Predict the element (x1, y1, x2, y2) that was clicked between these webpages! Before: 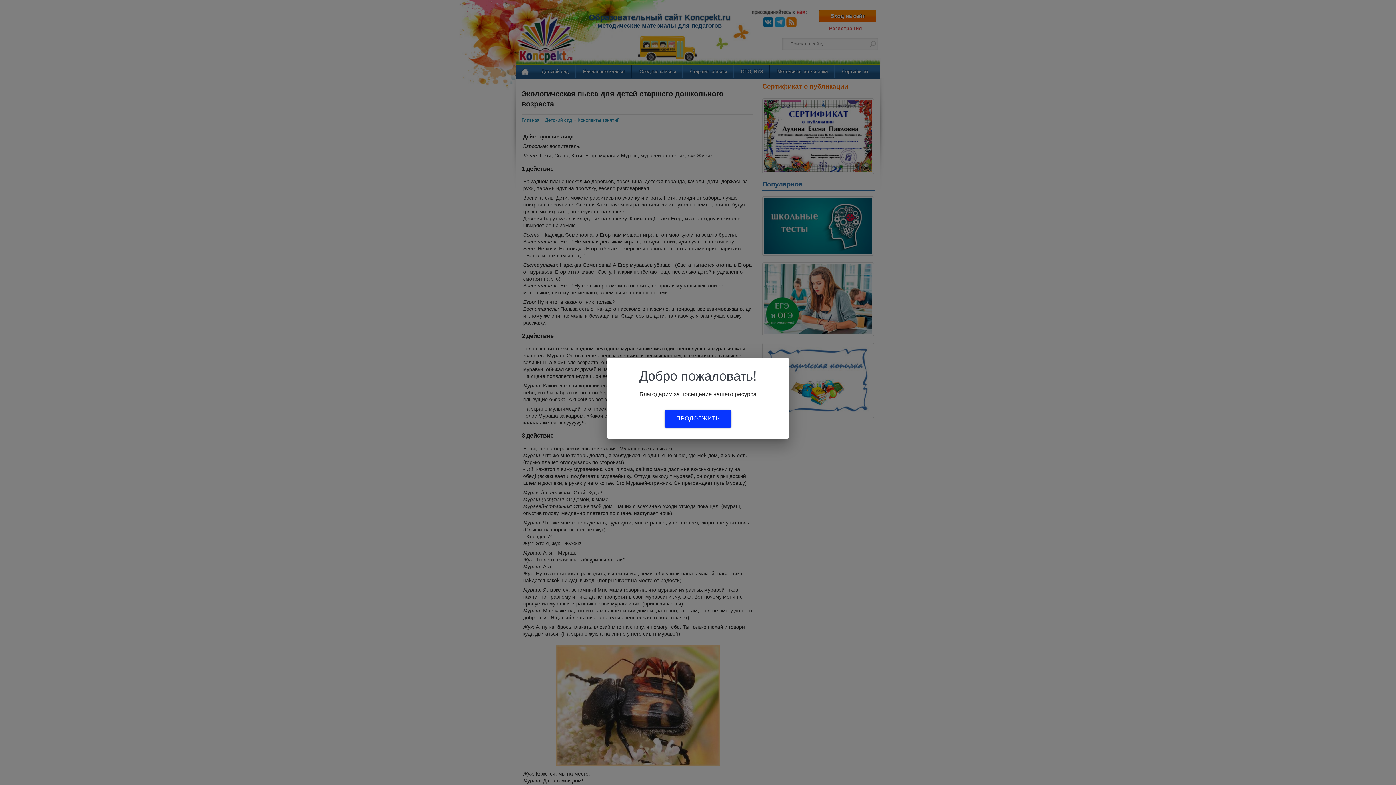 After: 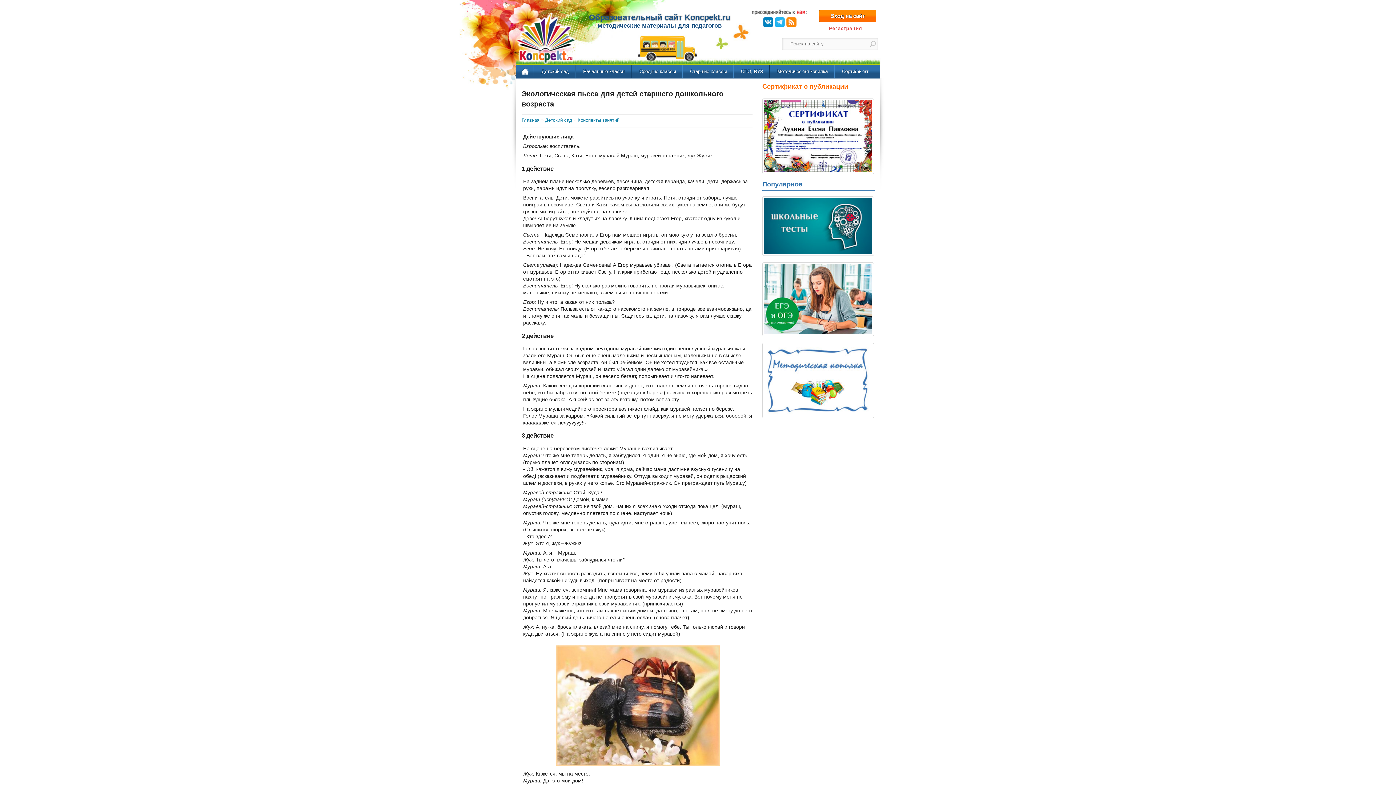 Action: label: ПРОДОЛЖИТЬ bbox: (664, 409, 731, 428)